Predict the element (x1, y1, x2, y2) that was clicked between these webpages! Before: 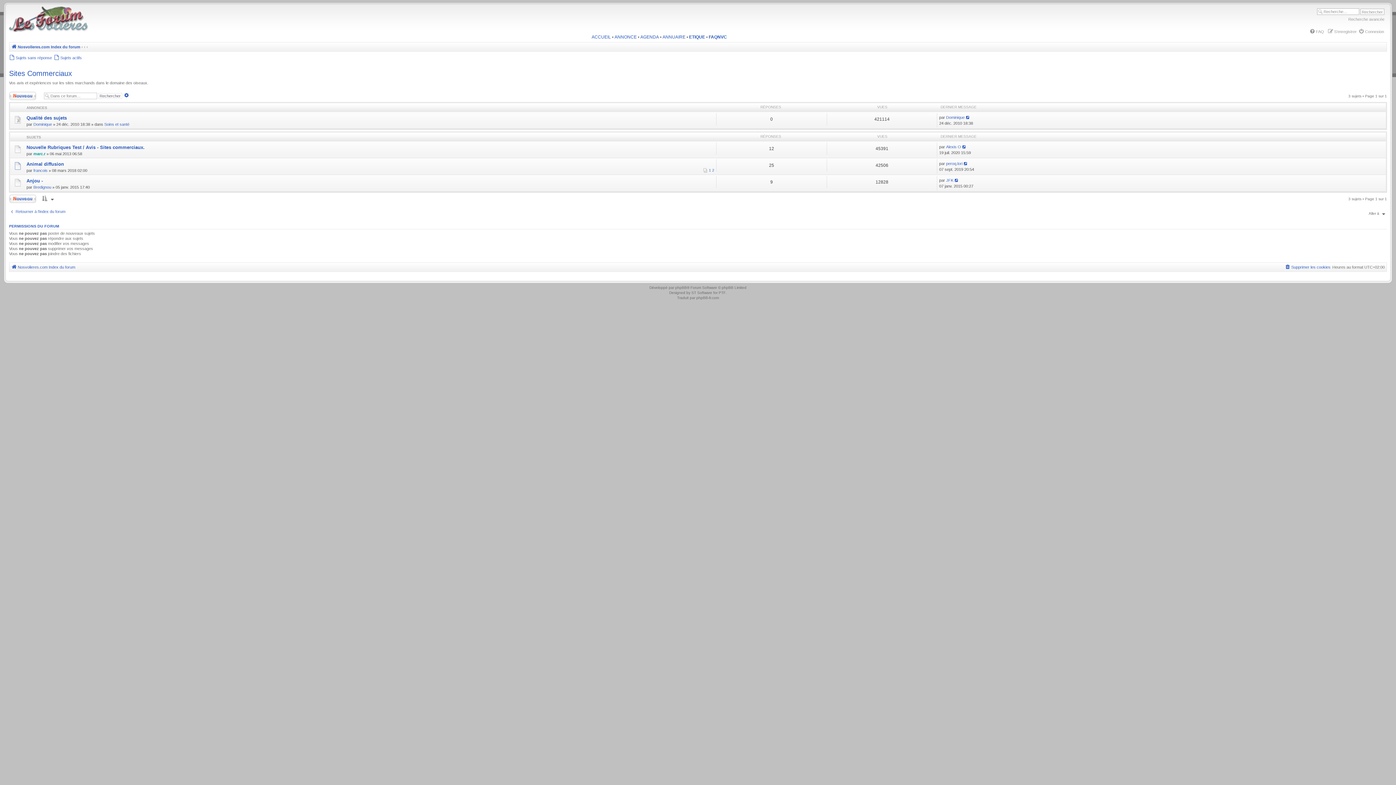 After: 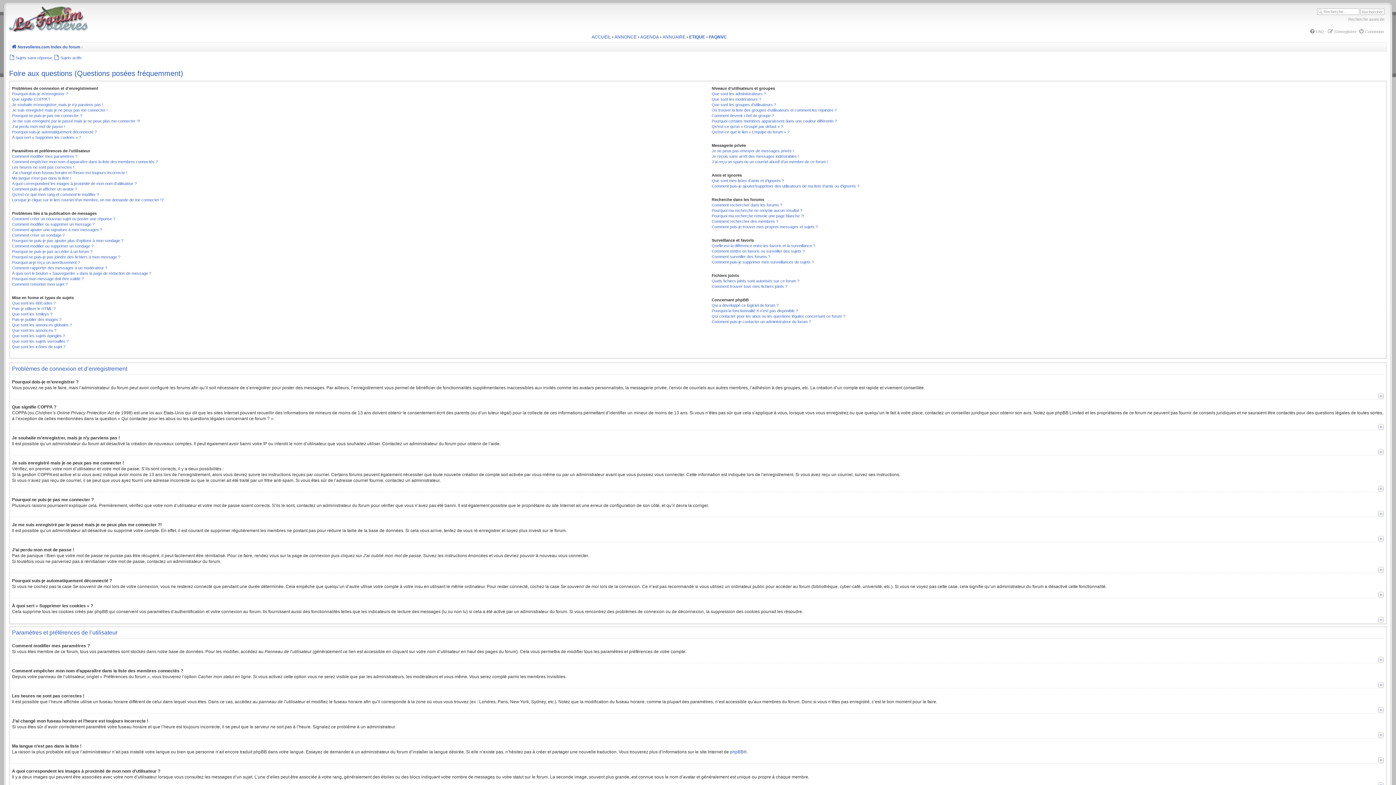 Action: label: FAQ bbox: (1309, 29, 1324, 33)